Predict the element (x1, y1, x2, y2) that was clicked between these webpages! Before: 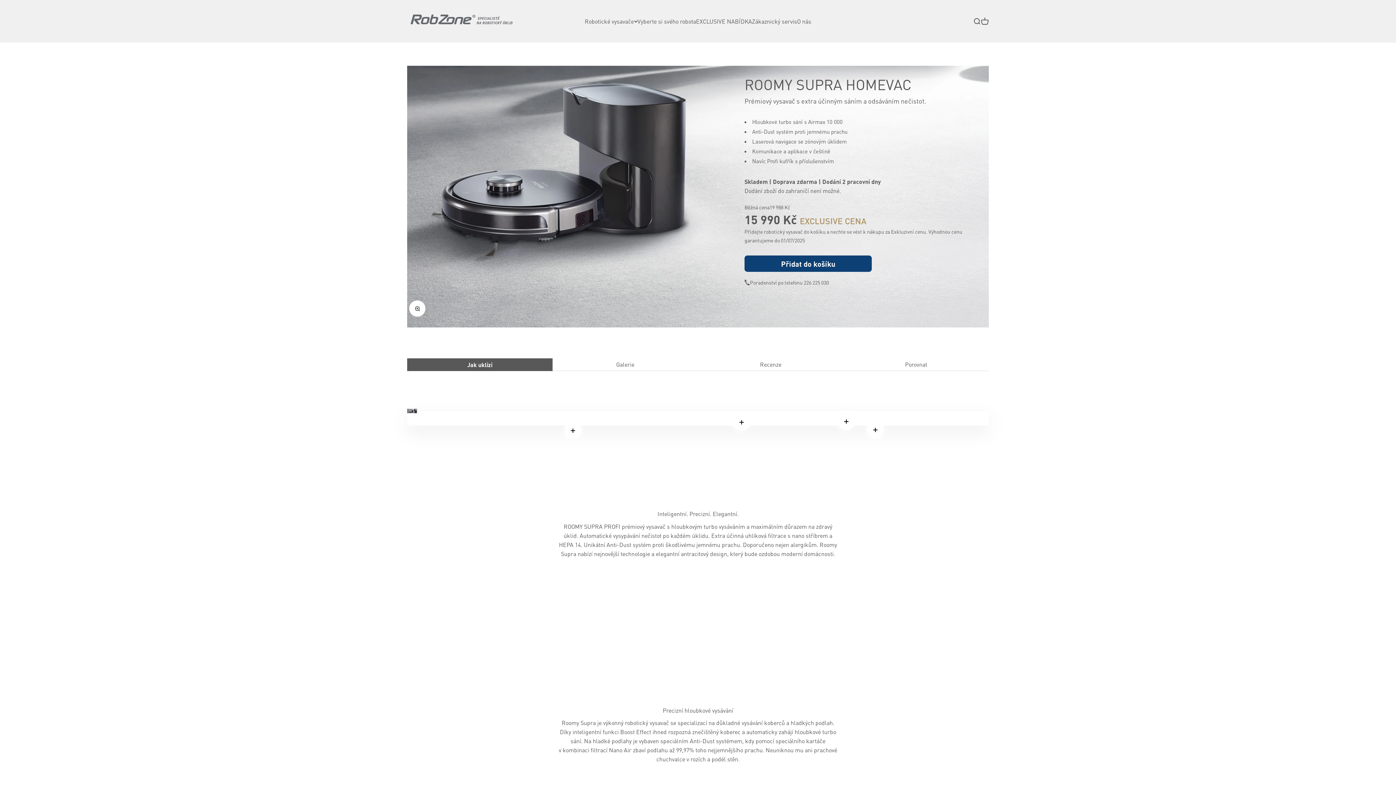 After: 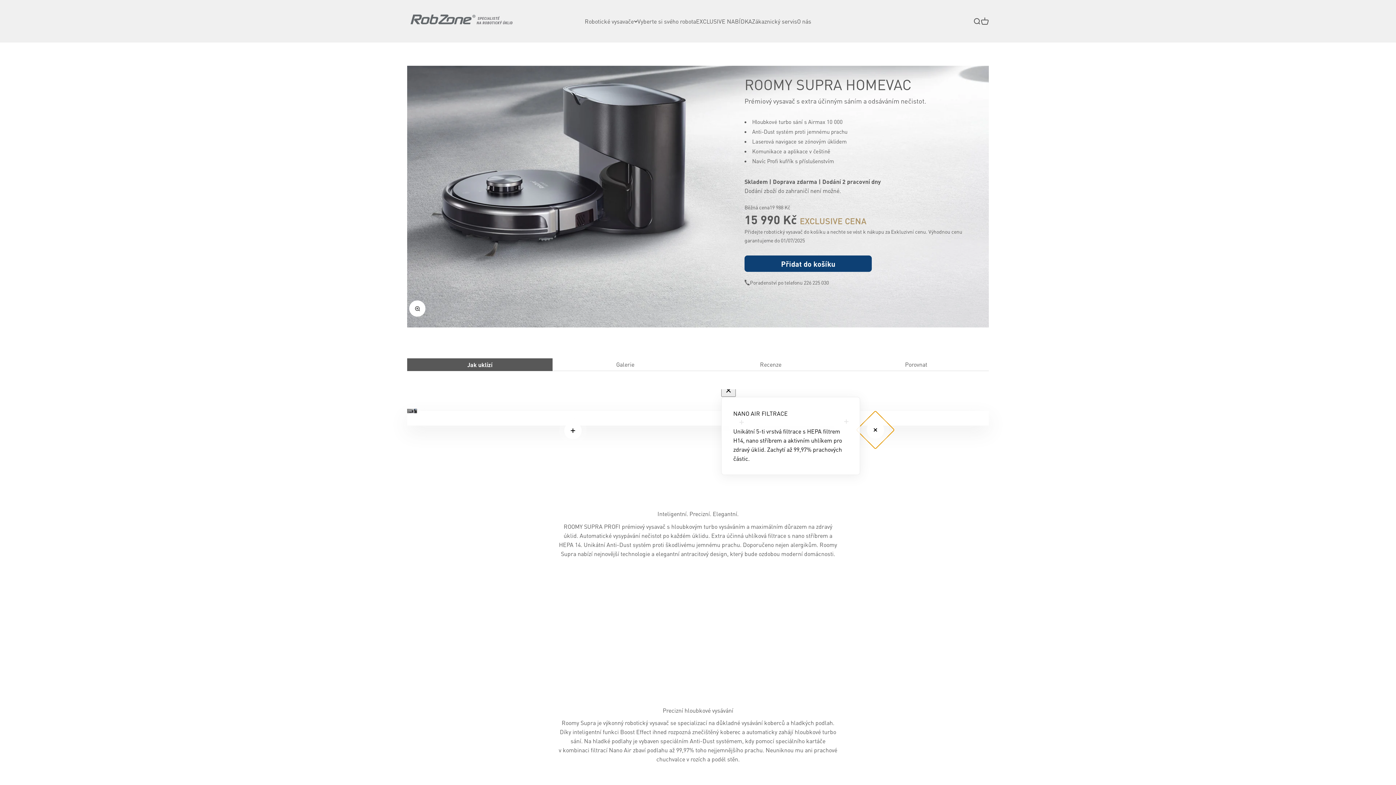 Action: label: Více informací bbox: (866, 421, 884, 438)